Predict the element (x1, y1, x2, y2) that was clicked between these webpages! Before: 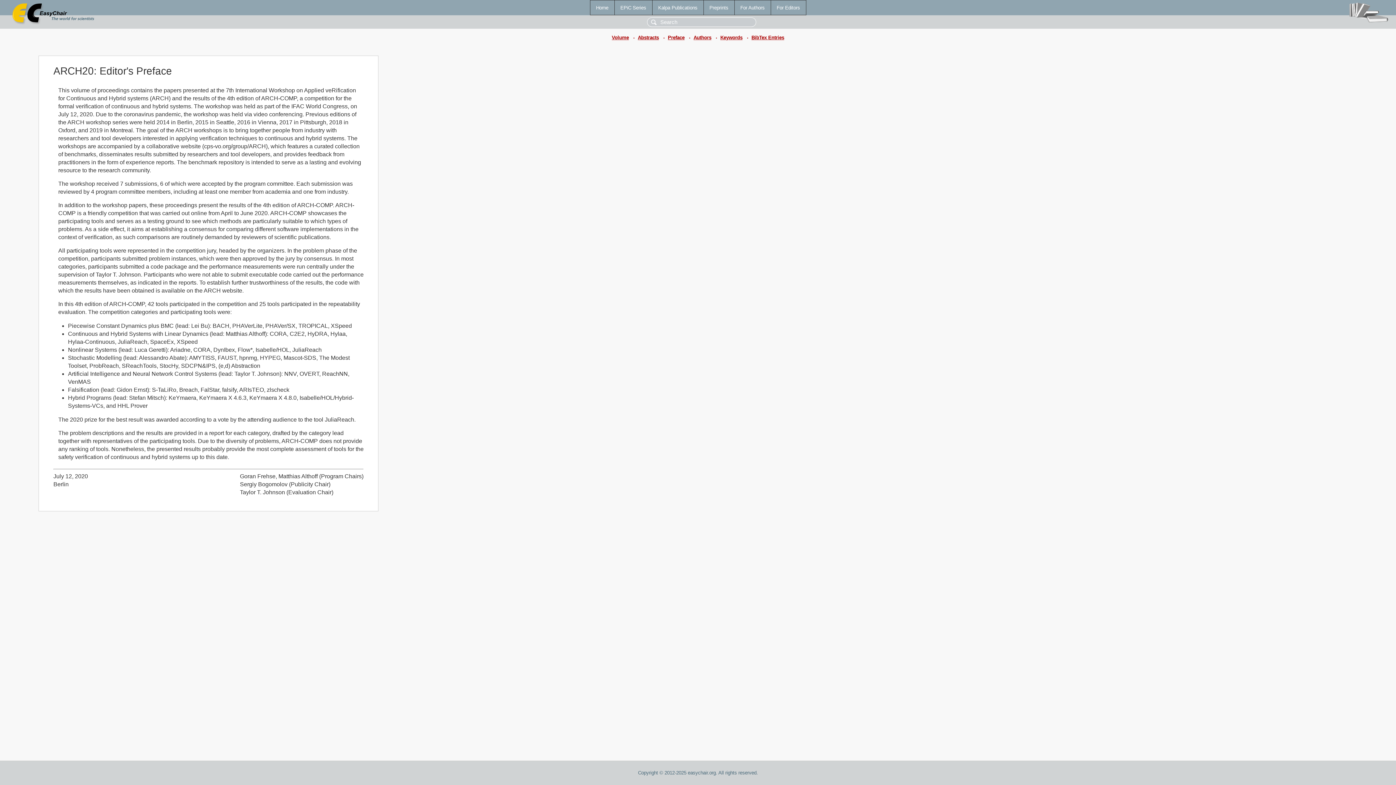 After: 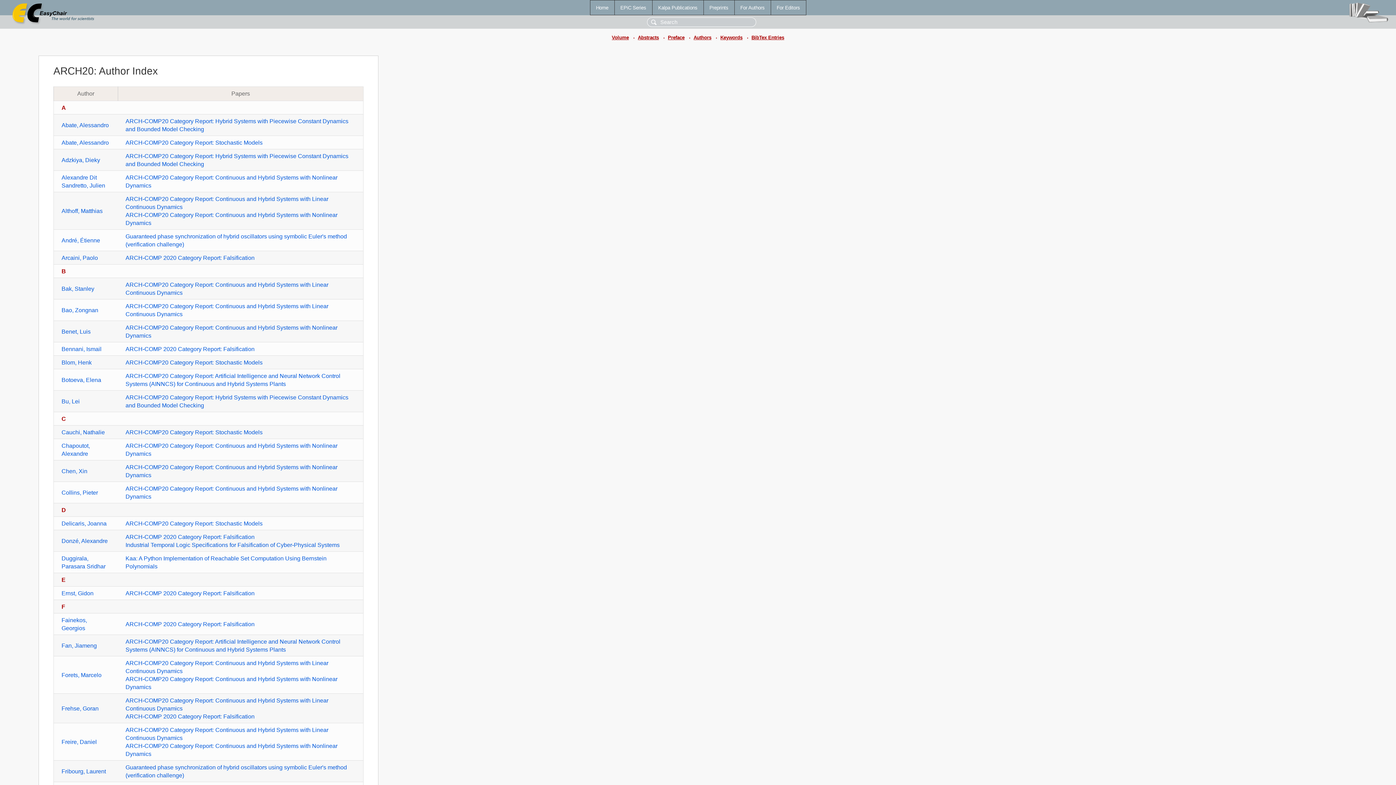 Action: label: Authors bbox: (693, 34, 711, 40)